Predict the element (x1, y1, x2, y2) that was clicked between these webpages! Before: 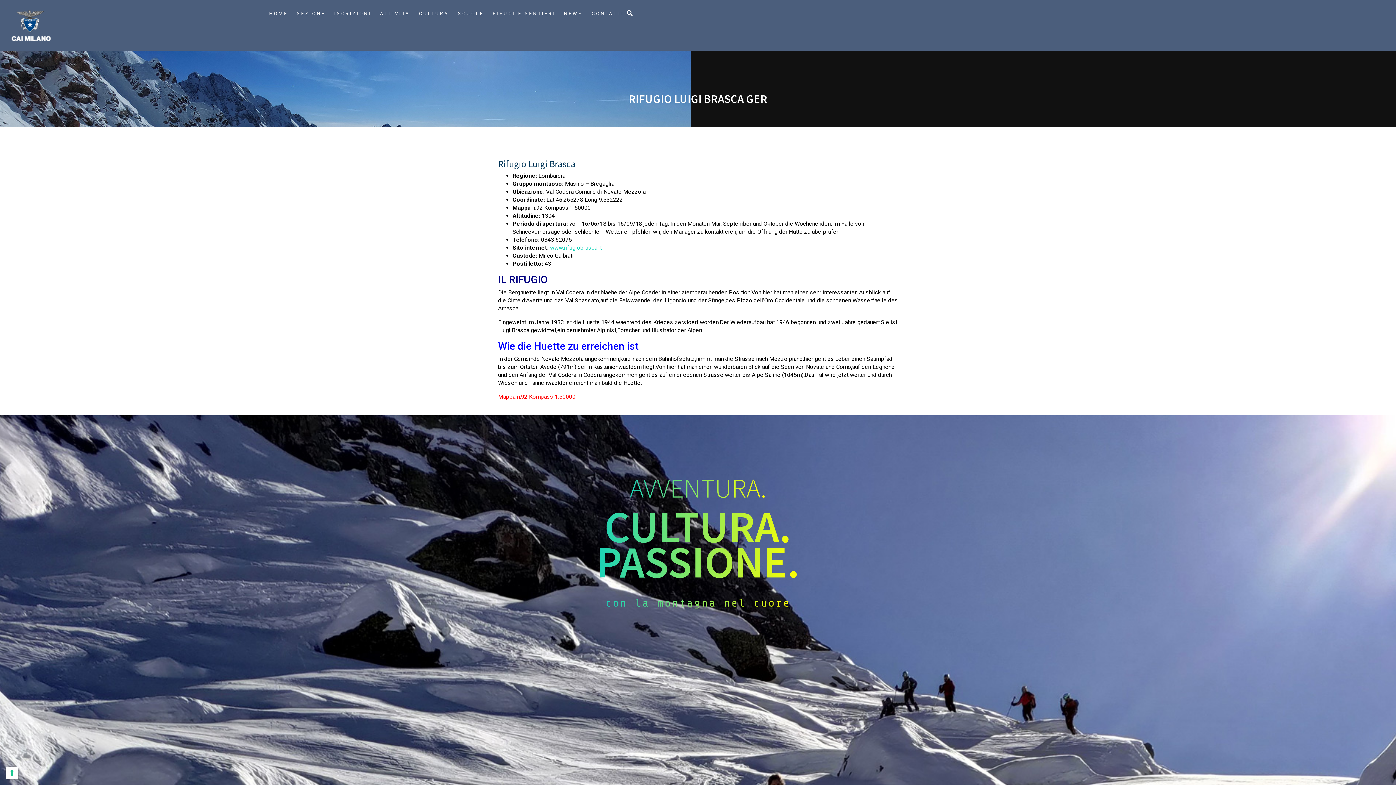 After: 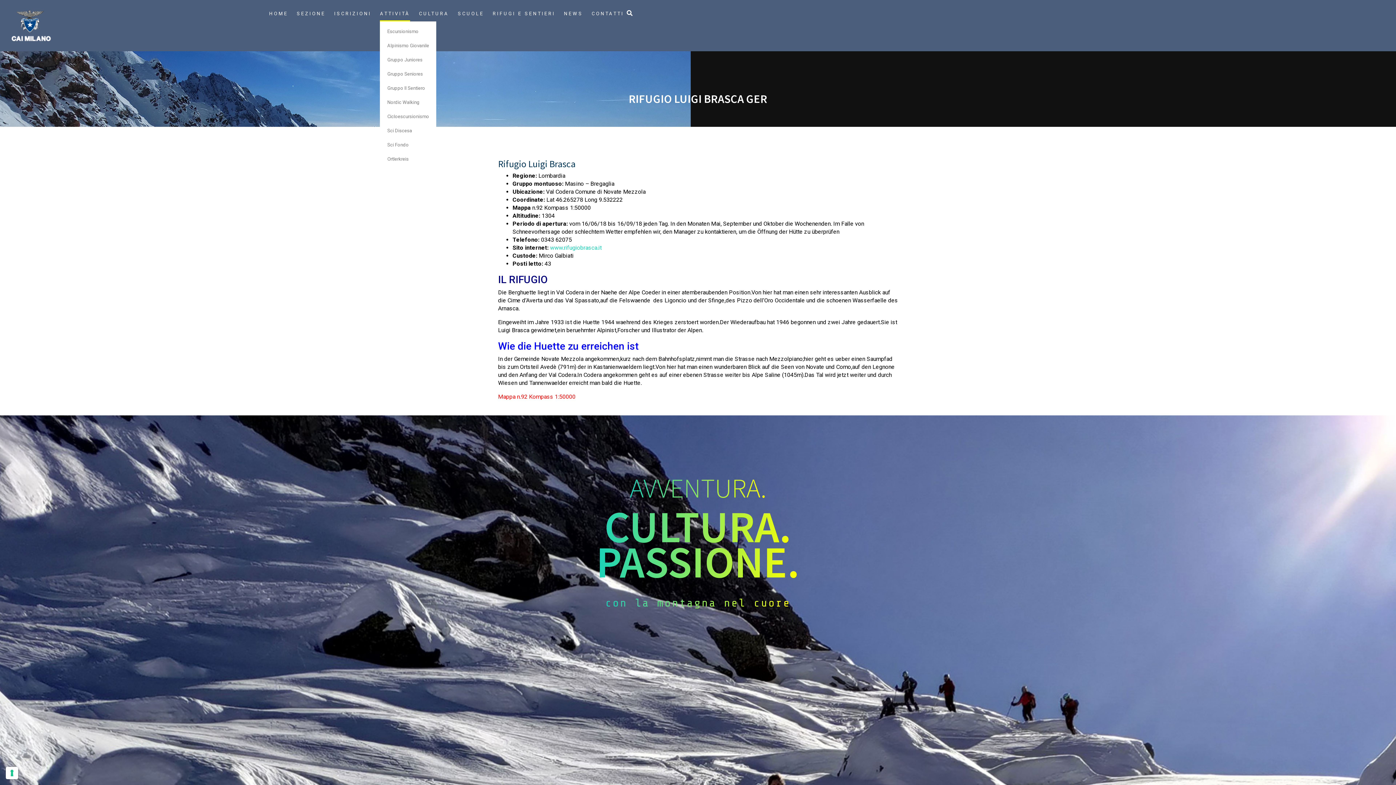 Action: bbox: (380, 7, 410, 20) label: ATTIVITÀ